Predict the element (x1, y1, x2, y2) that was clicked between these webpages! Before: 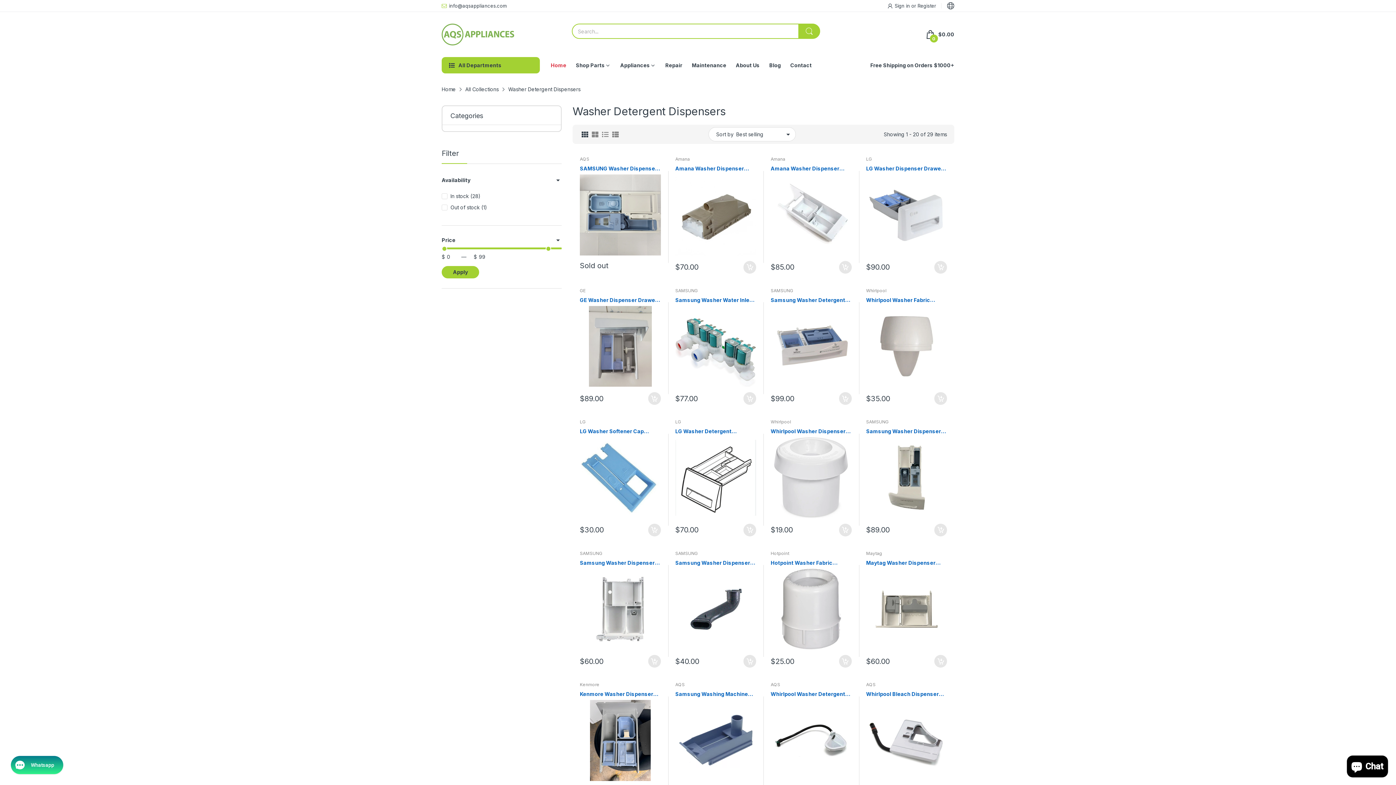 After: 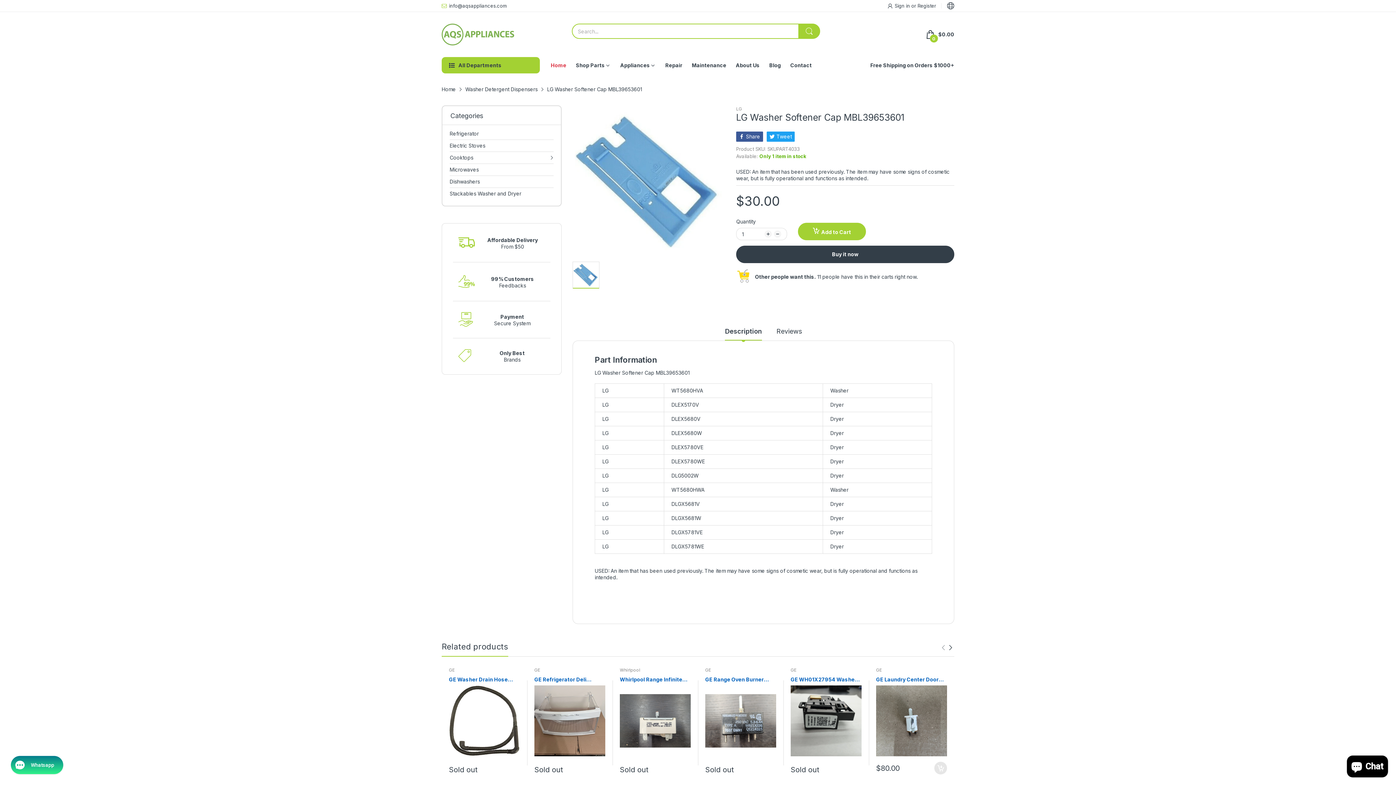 Action: bbox: (580, 437, 660, 518)